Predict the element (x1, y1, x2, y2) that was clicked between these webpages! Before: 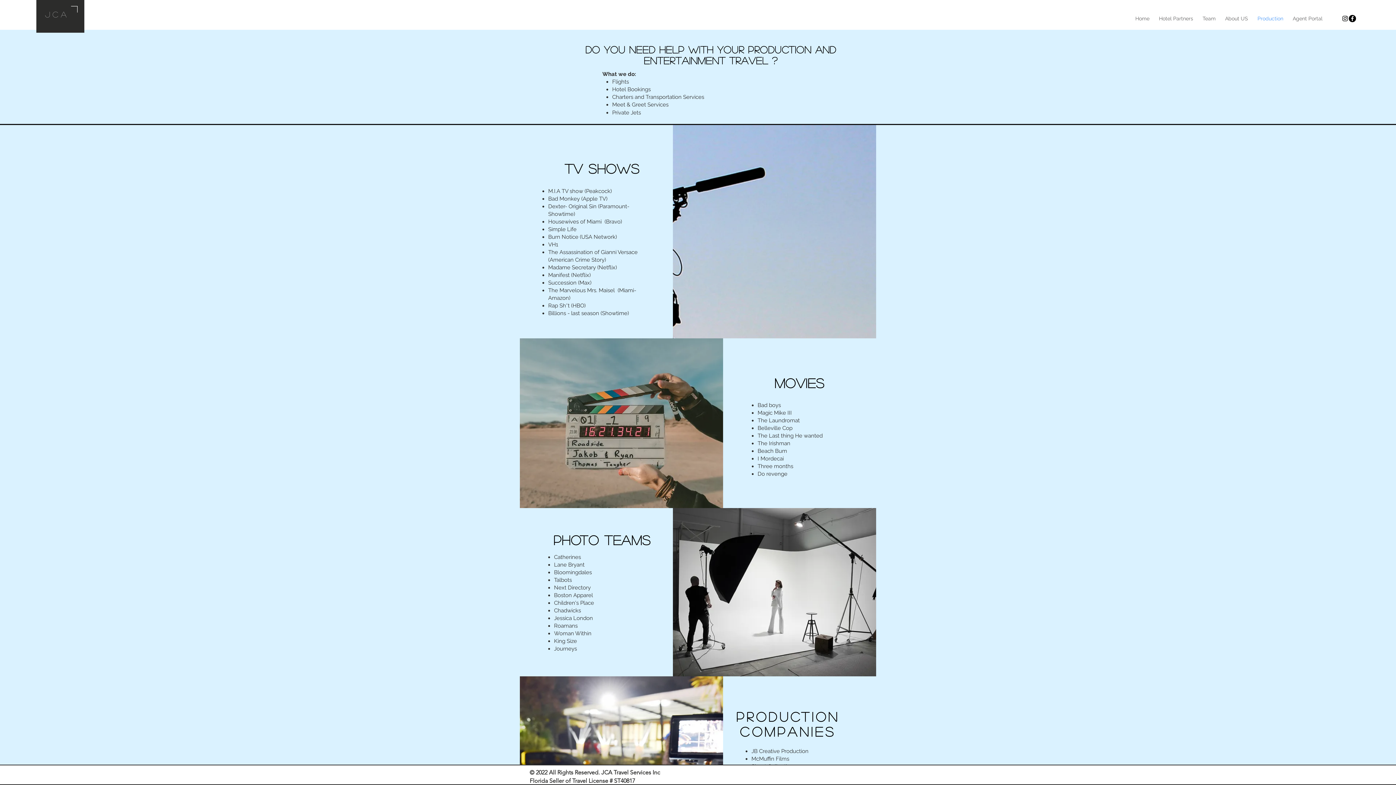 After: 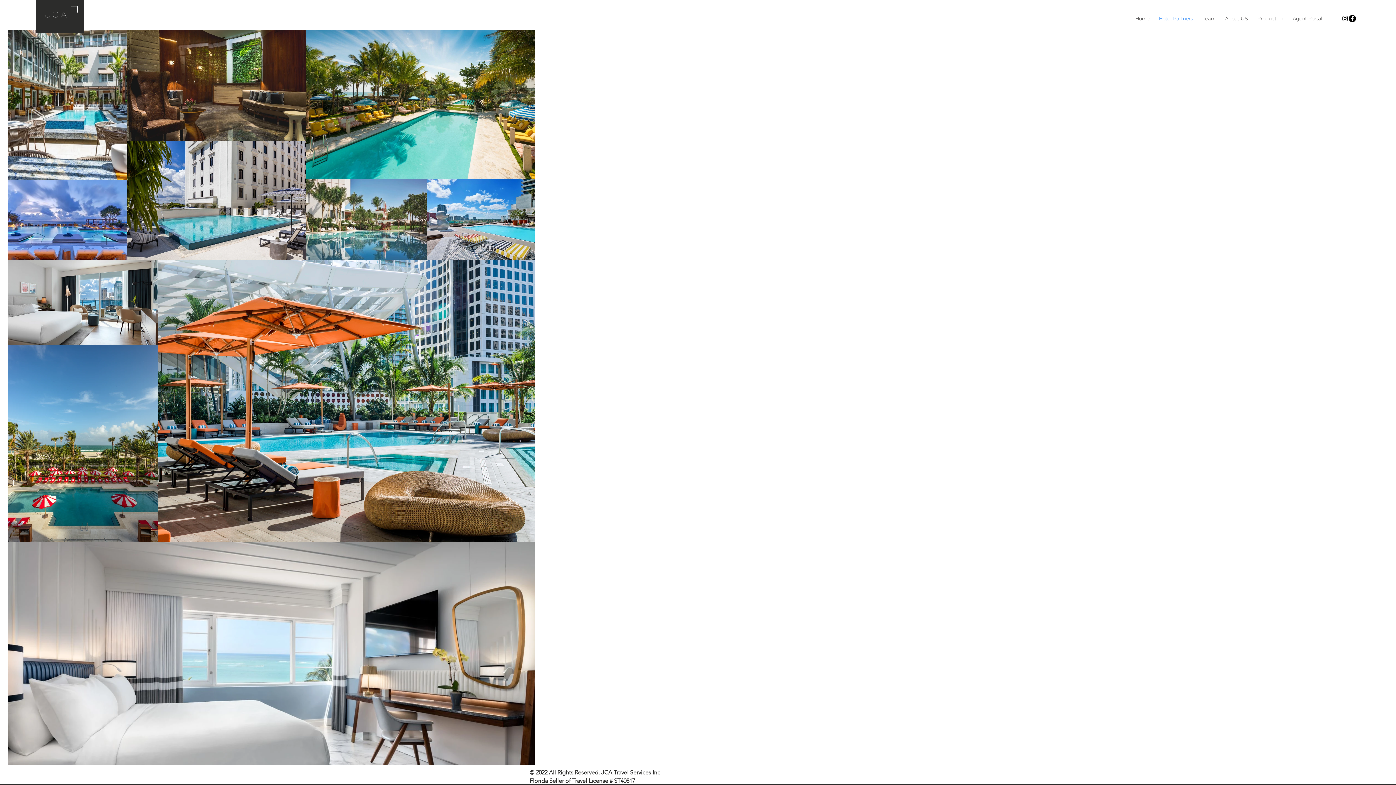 Action: bbox: (1154, 13, 1198, 24) label: Hotel Partners